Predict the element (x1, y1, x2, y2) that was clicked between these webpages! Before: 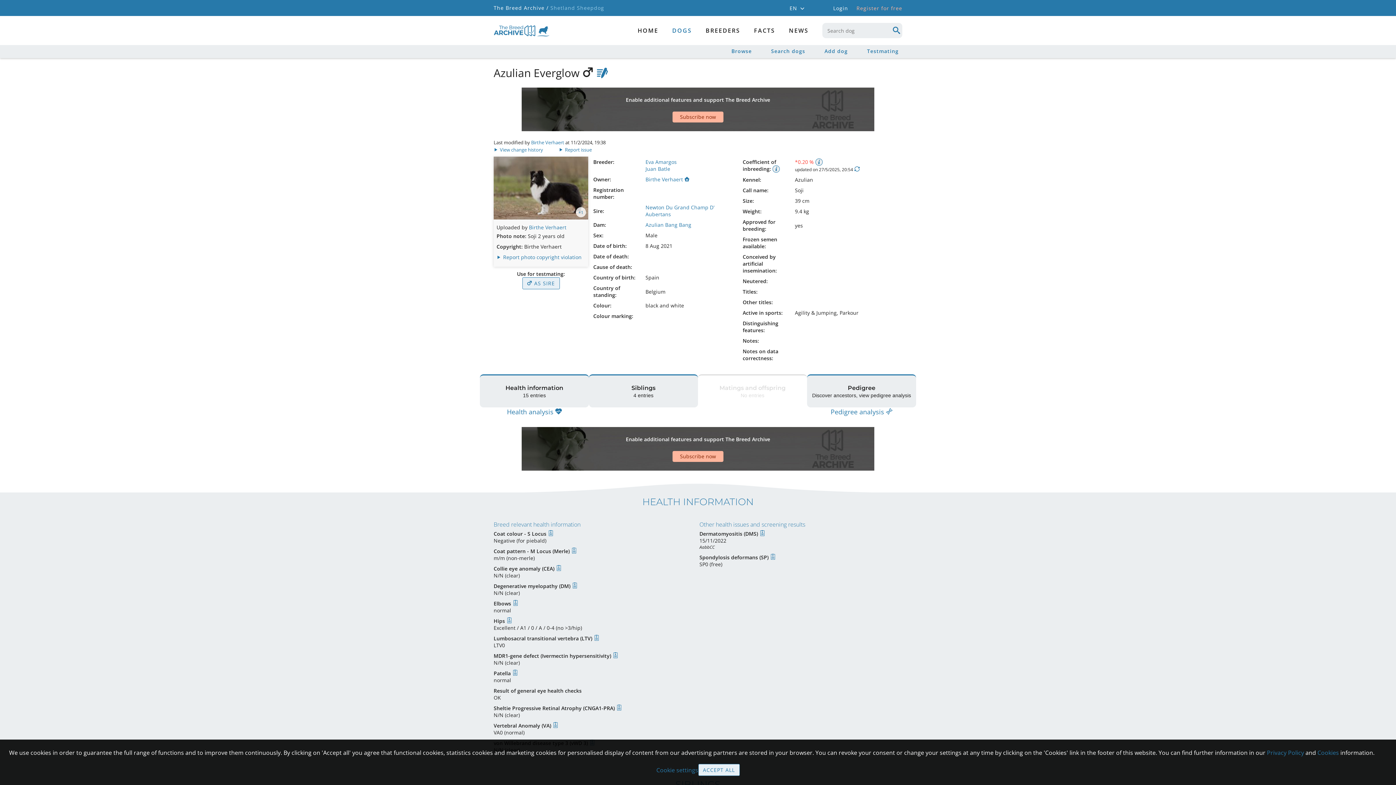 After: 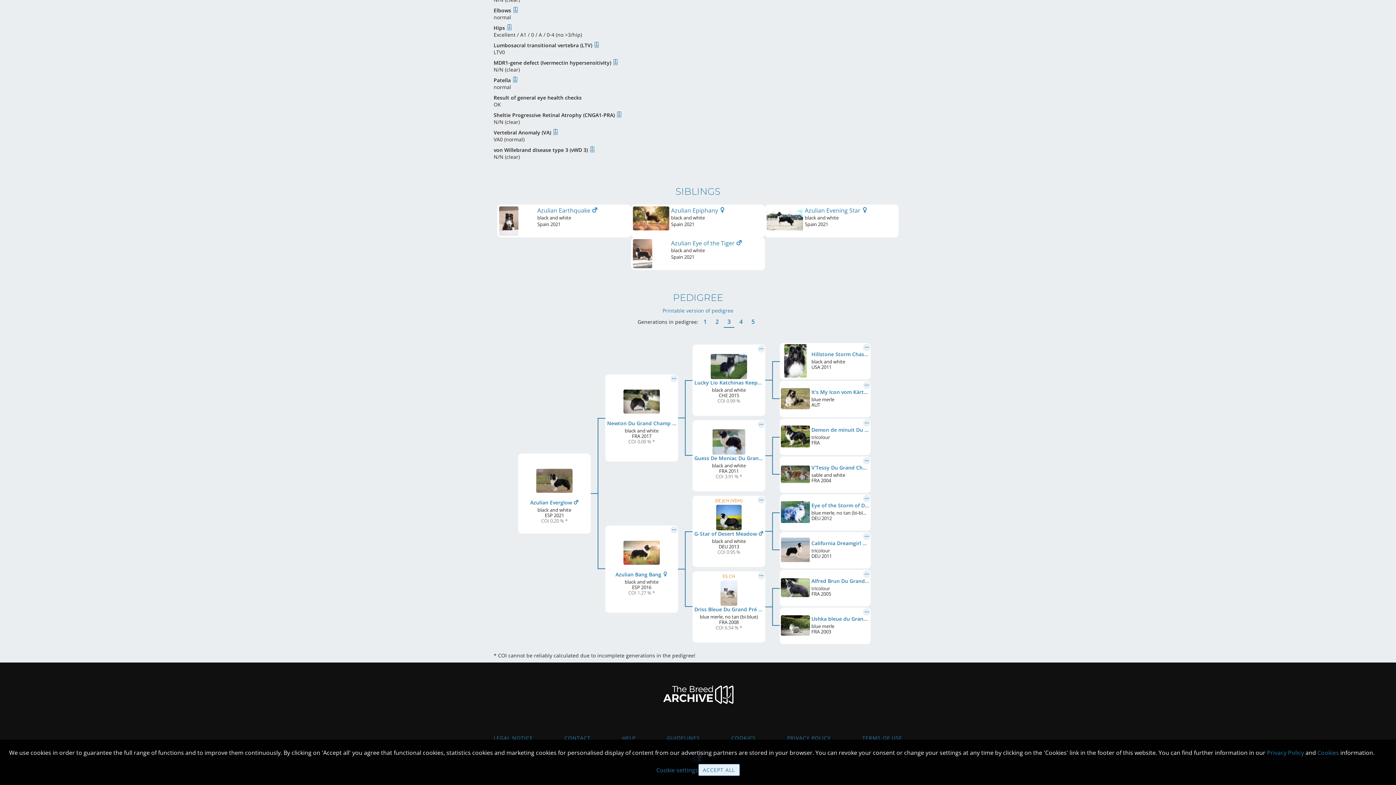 Action: bbox: (589, 374, 698, 407) label: Siblings
4 entries